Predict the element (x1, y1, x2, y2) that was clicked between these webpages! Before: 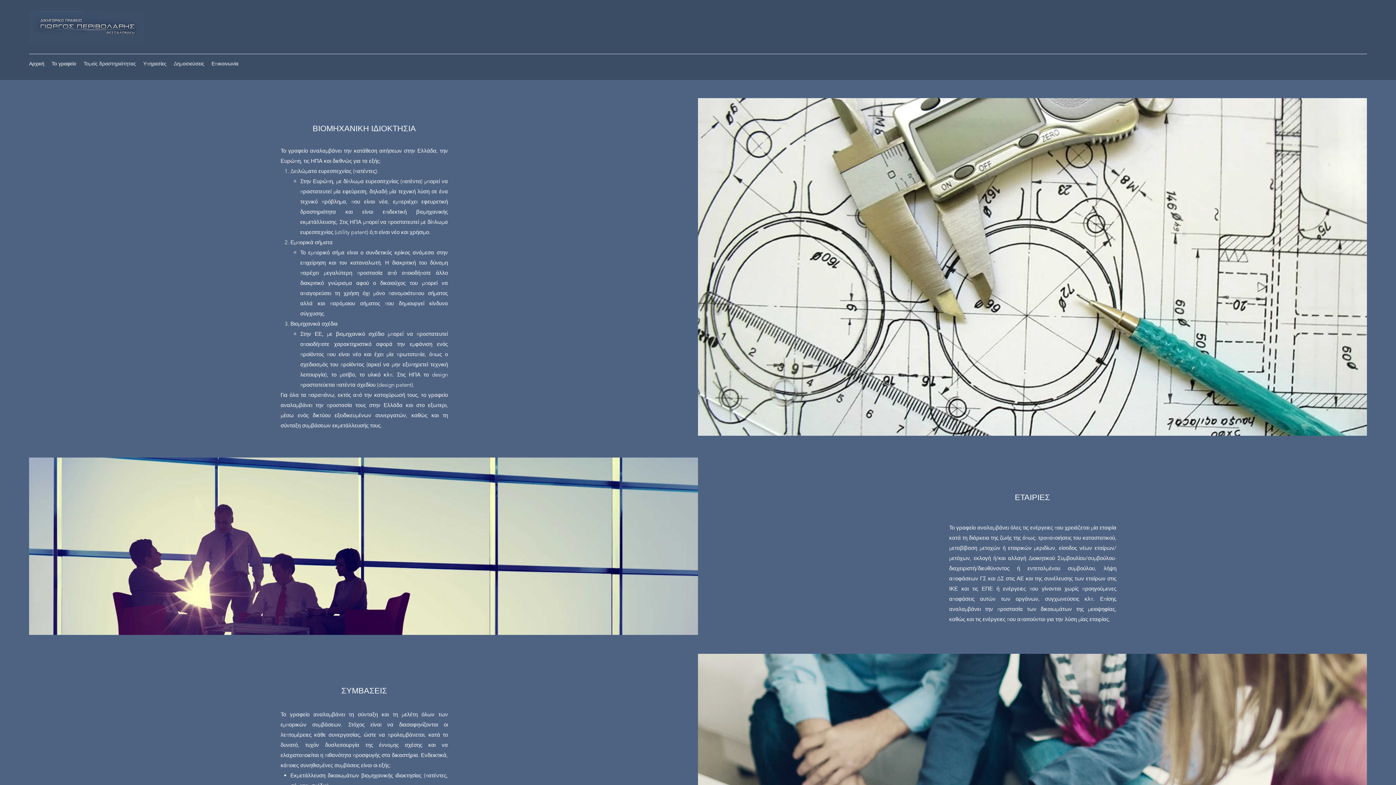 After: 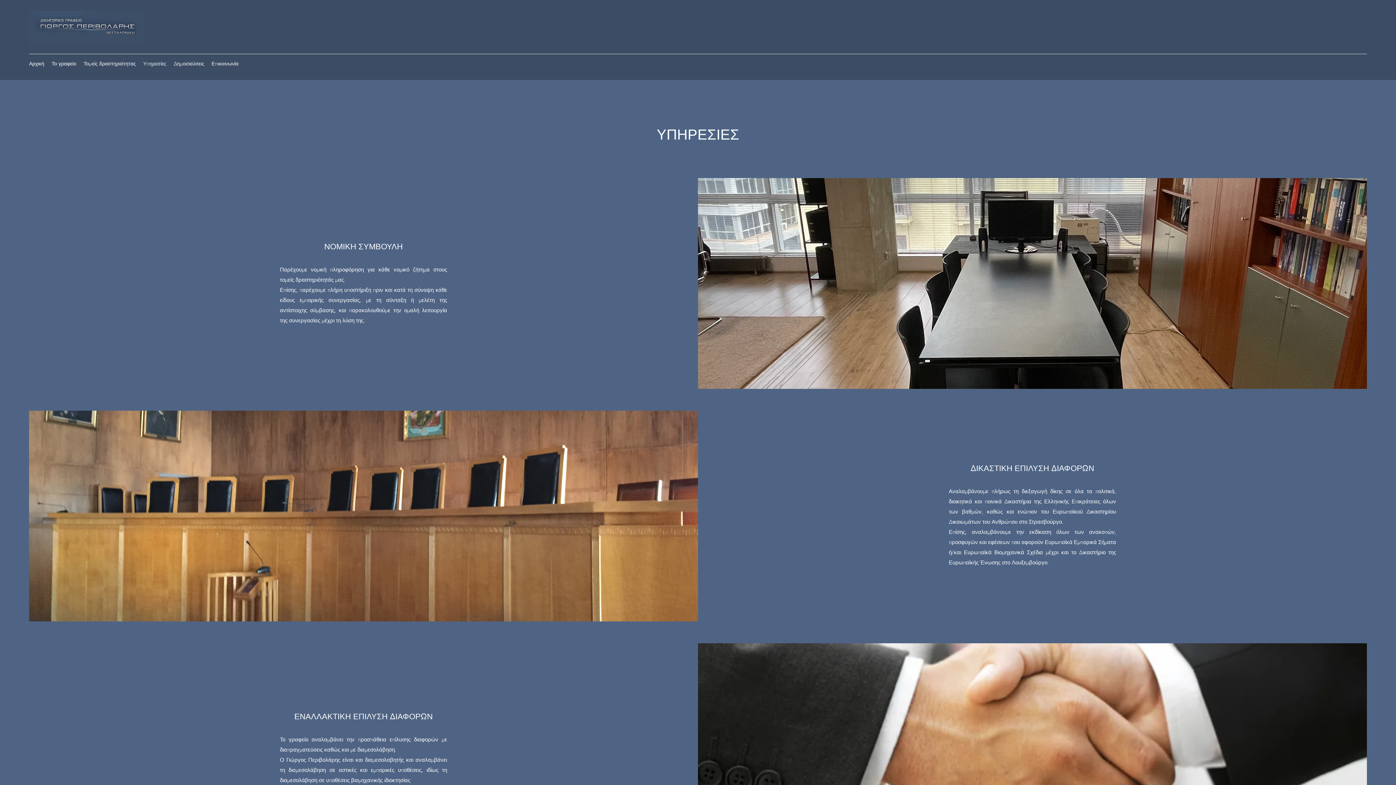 Action: label: Υπηρεσίες bbox: (139, 58, 170, 69)